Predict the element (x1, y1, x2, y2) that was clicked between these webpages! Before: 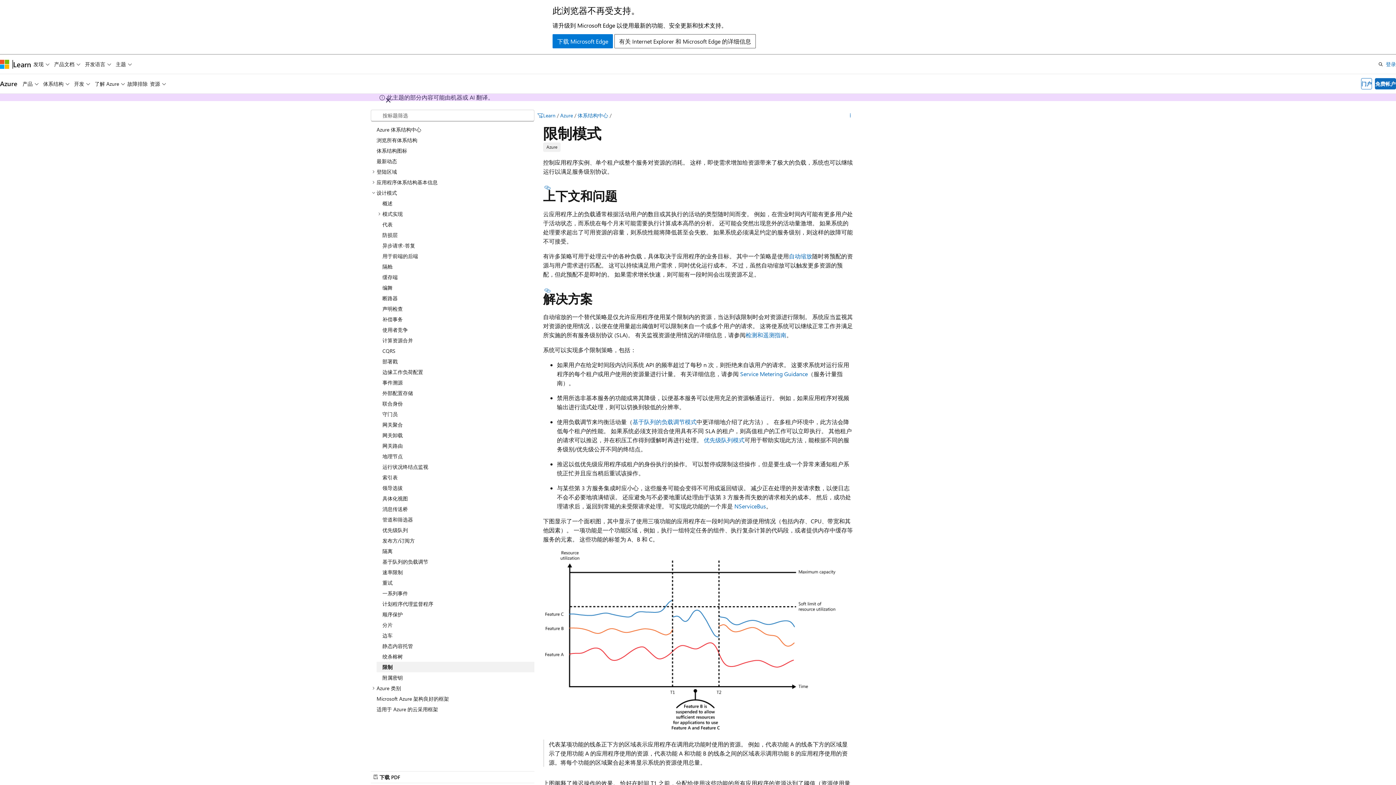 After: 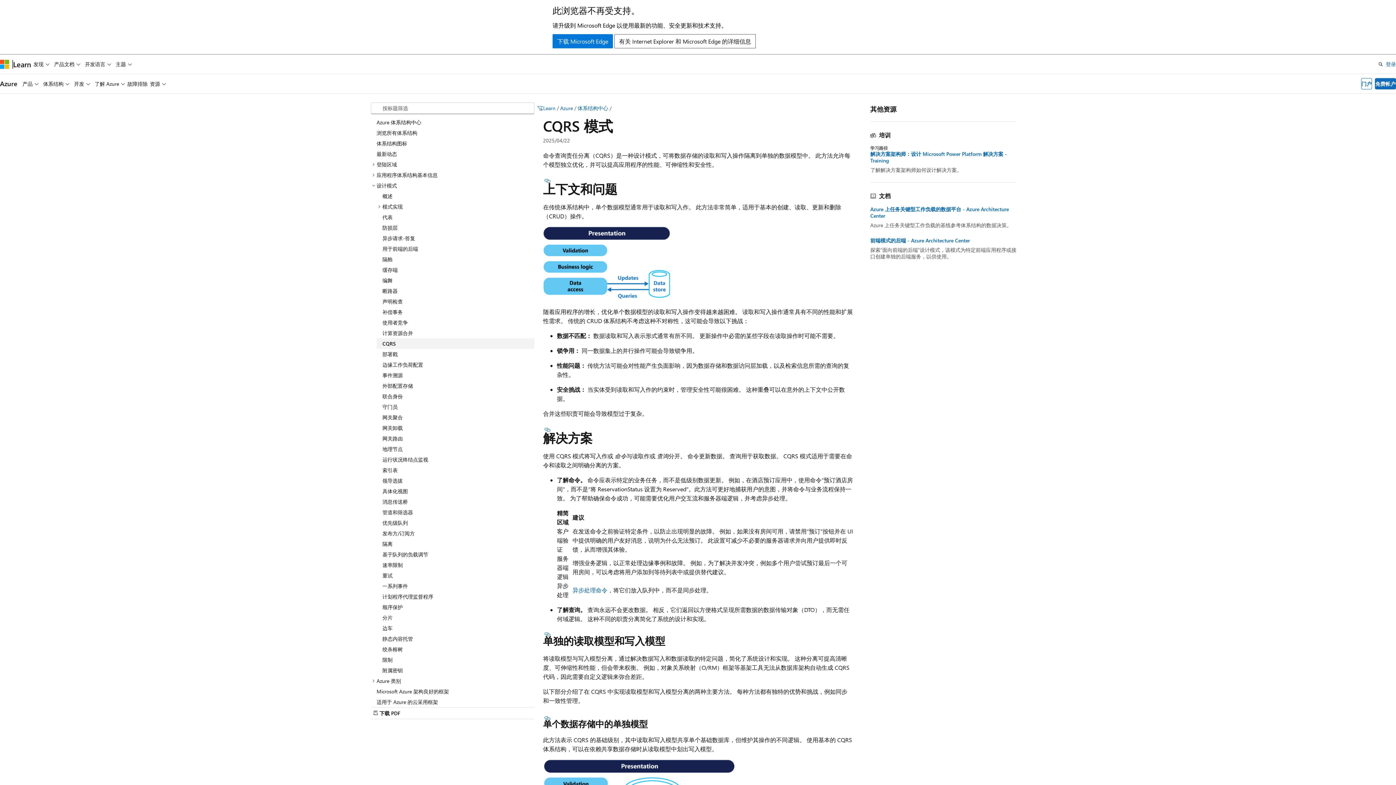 Action: label: CQRS bbox: (376, 345, 534, 356)